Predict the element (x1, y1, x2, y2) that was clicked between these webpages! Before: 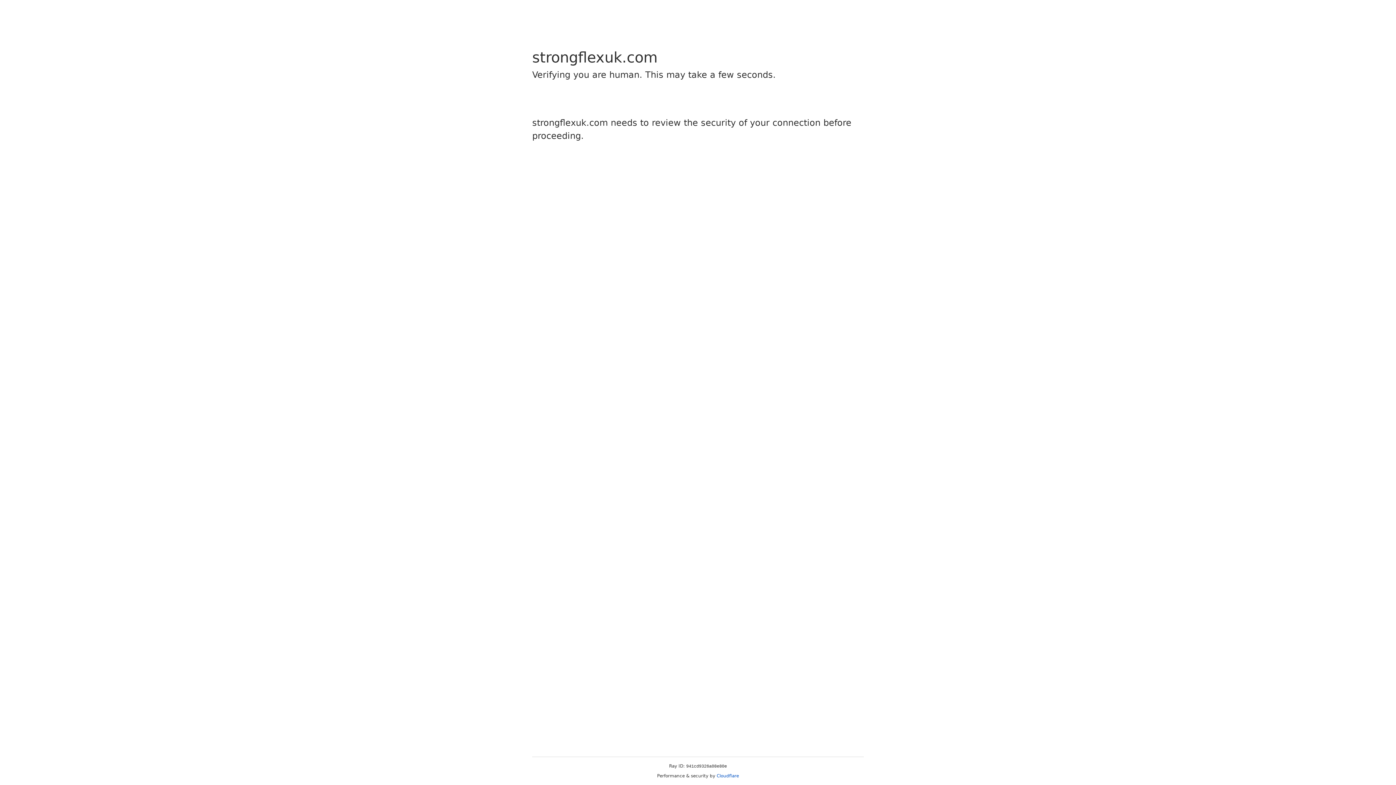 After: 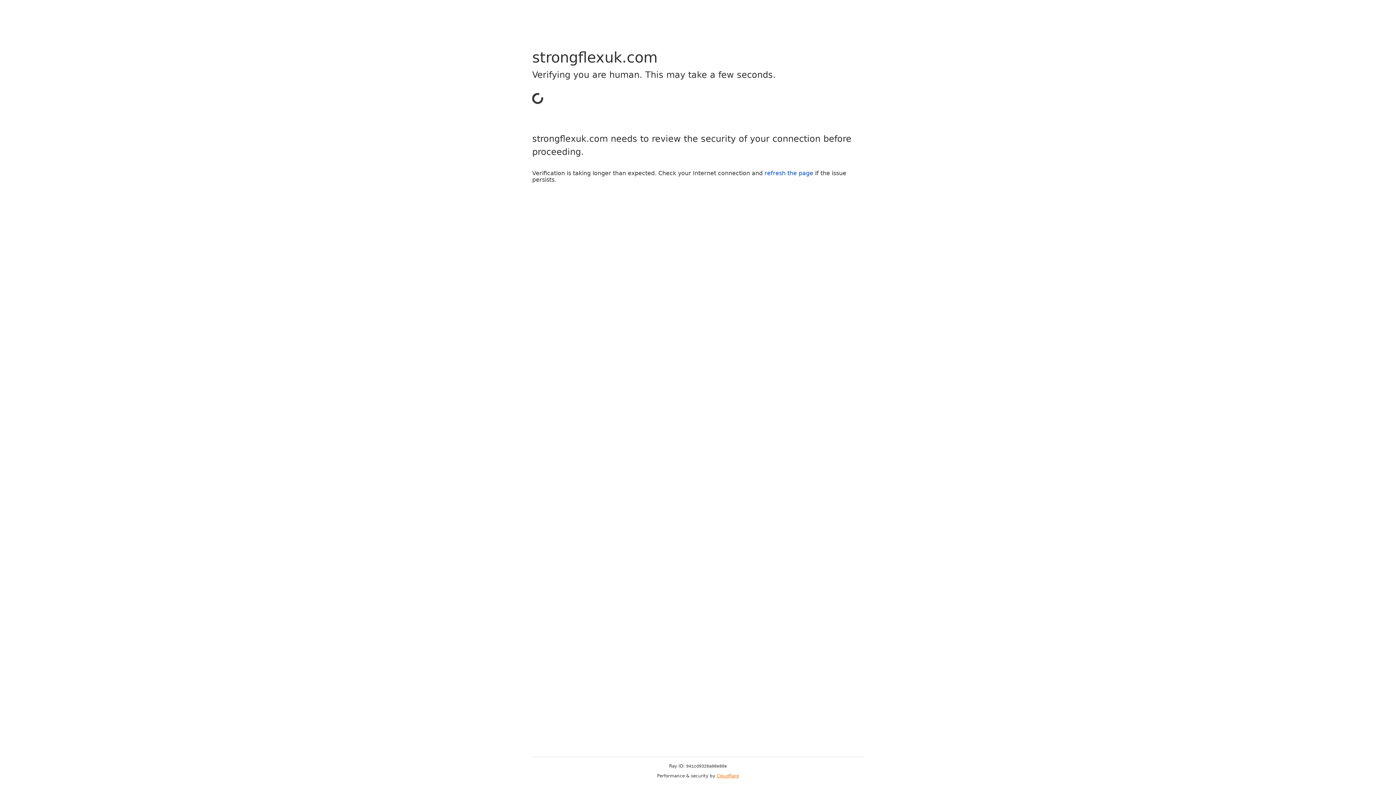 Action: label: Cloudflare bbox: (716, 773, 739, 778)